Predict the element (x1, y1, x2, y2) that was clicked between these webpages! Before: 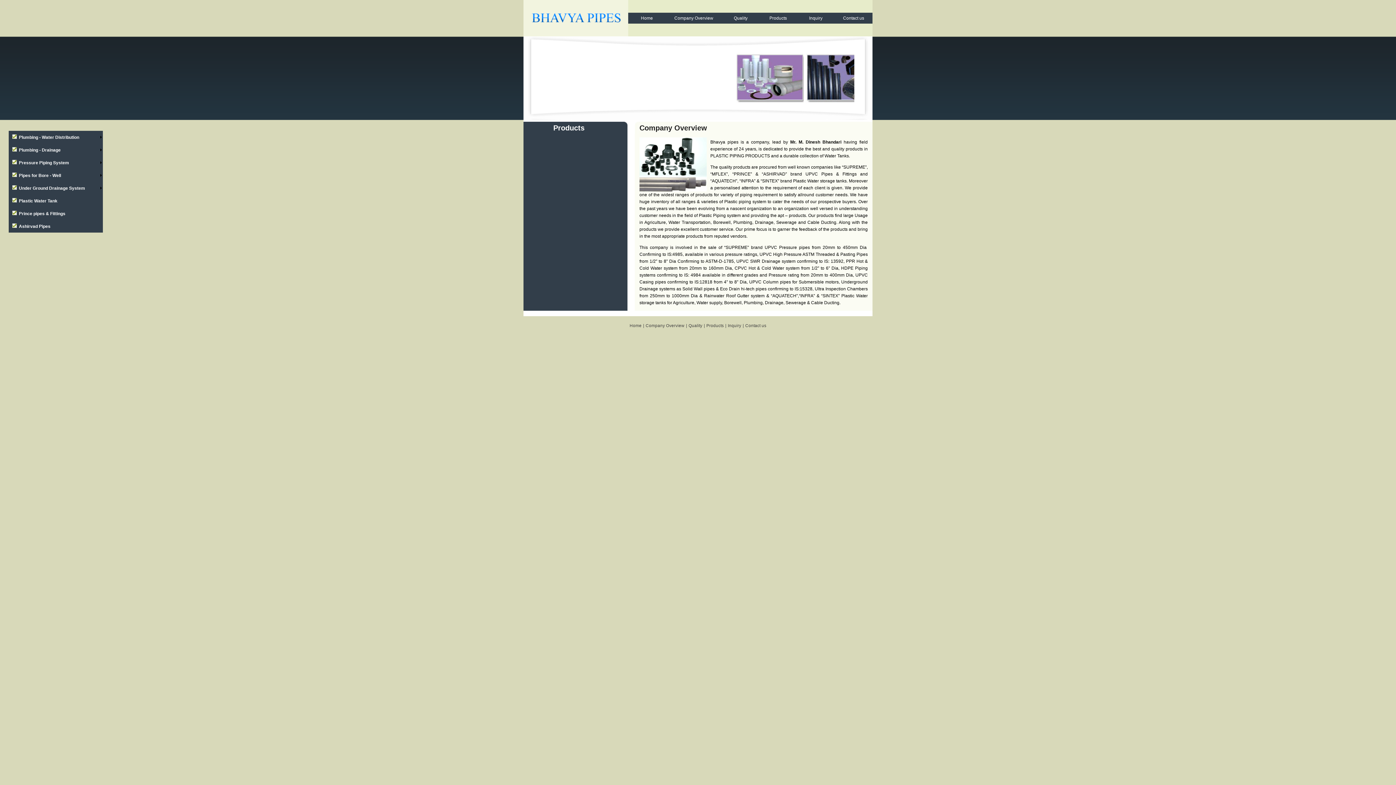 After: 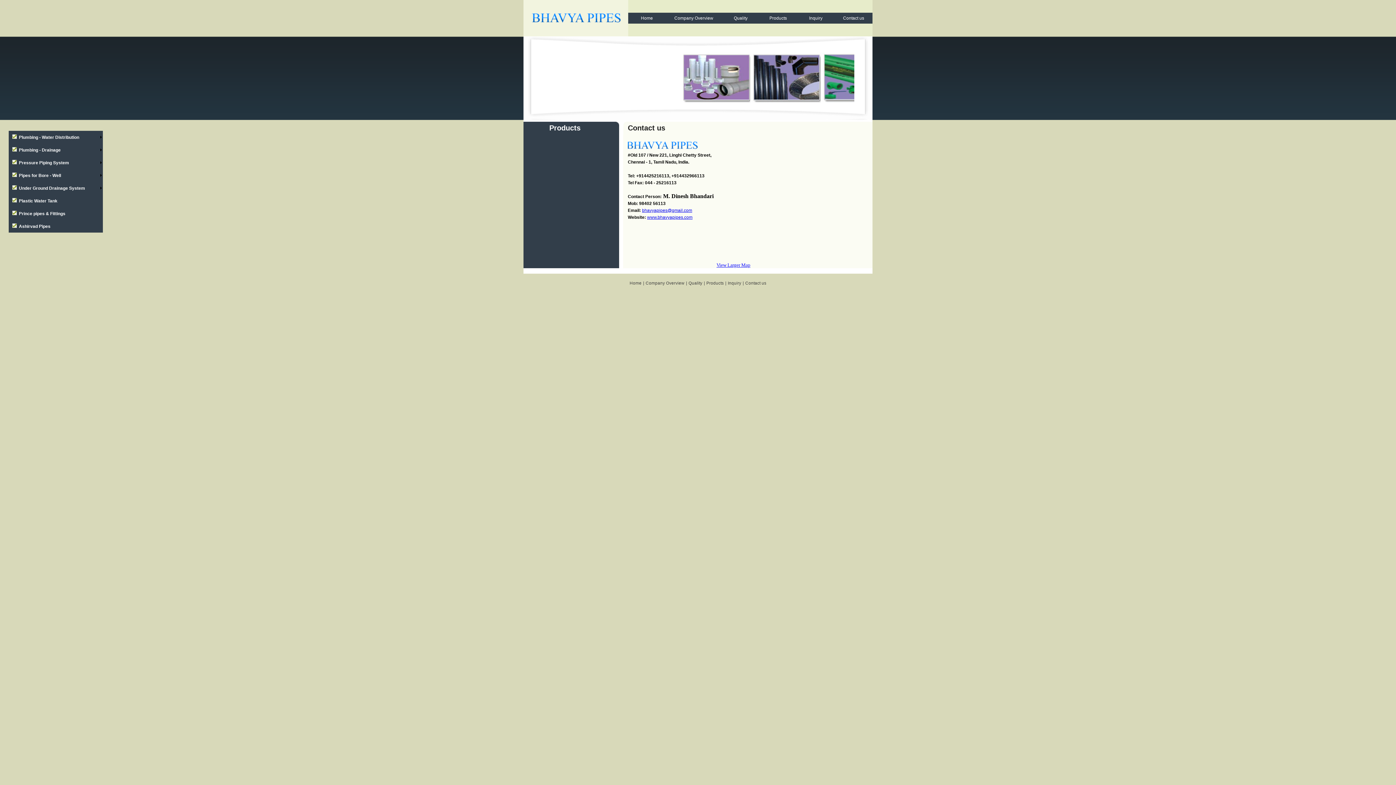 Action: label: Contact us bbox: (843, 15, 864, 20)